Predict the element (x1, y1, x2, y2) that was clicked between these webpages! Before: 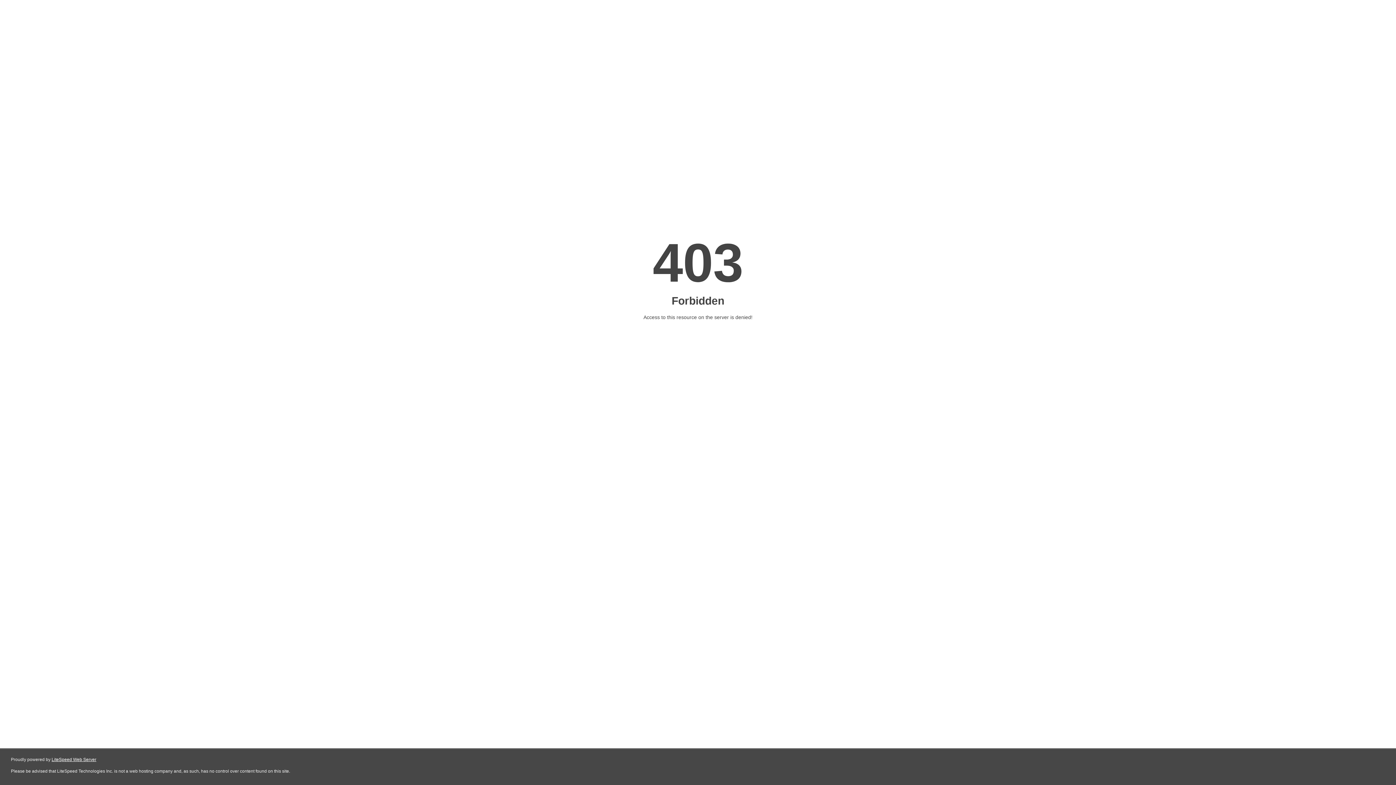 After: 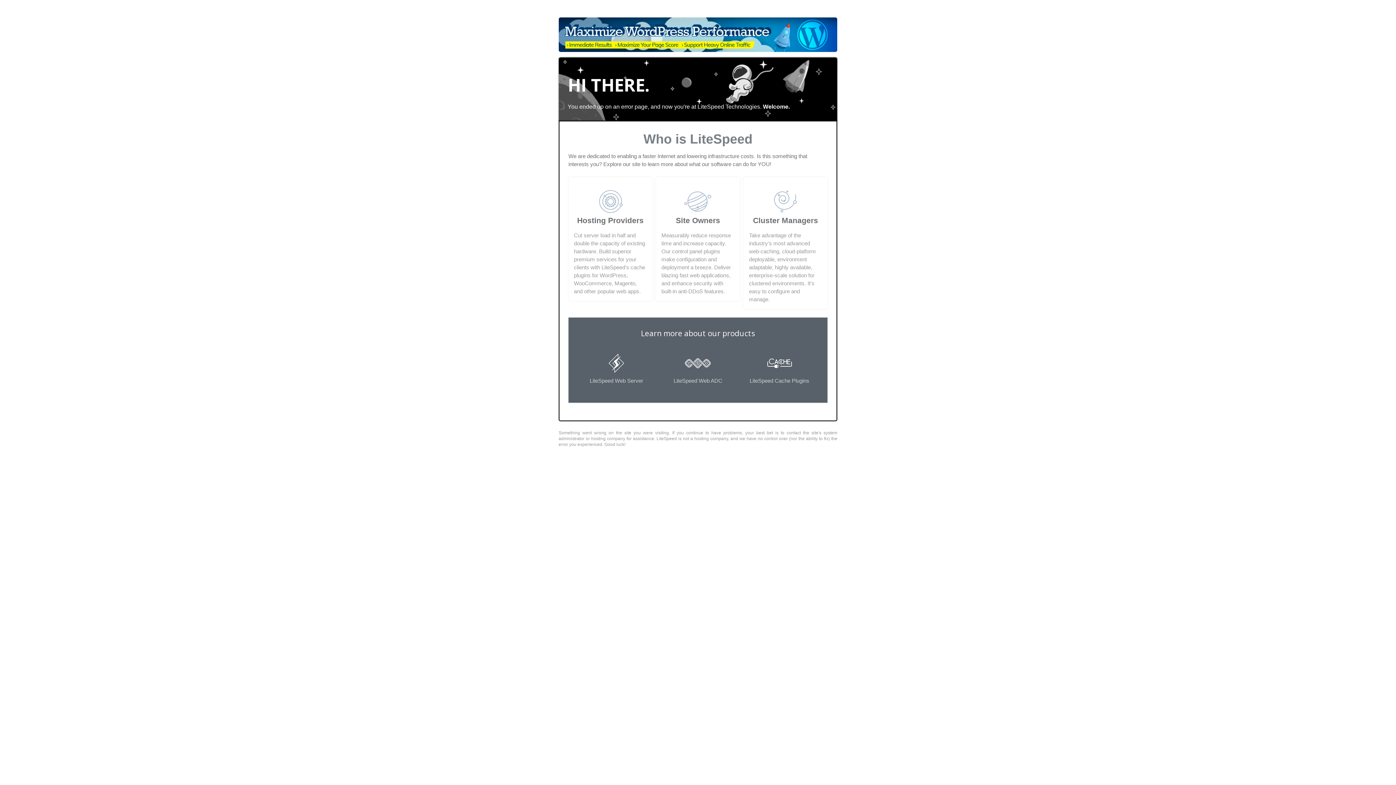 Action: label: LiteSpeed Web Server bbox: (51, 757, 96, 762)